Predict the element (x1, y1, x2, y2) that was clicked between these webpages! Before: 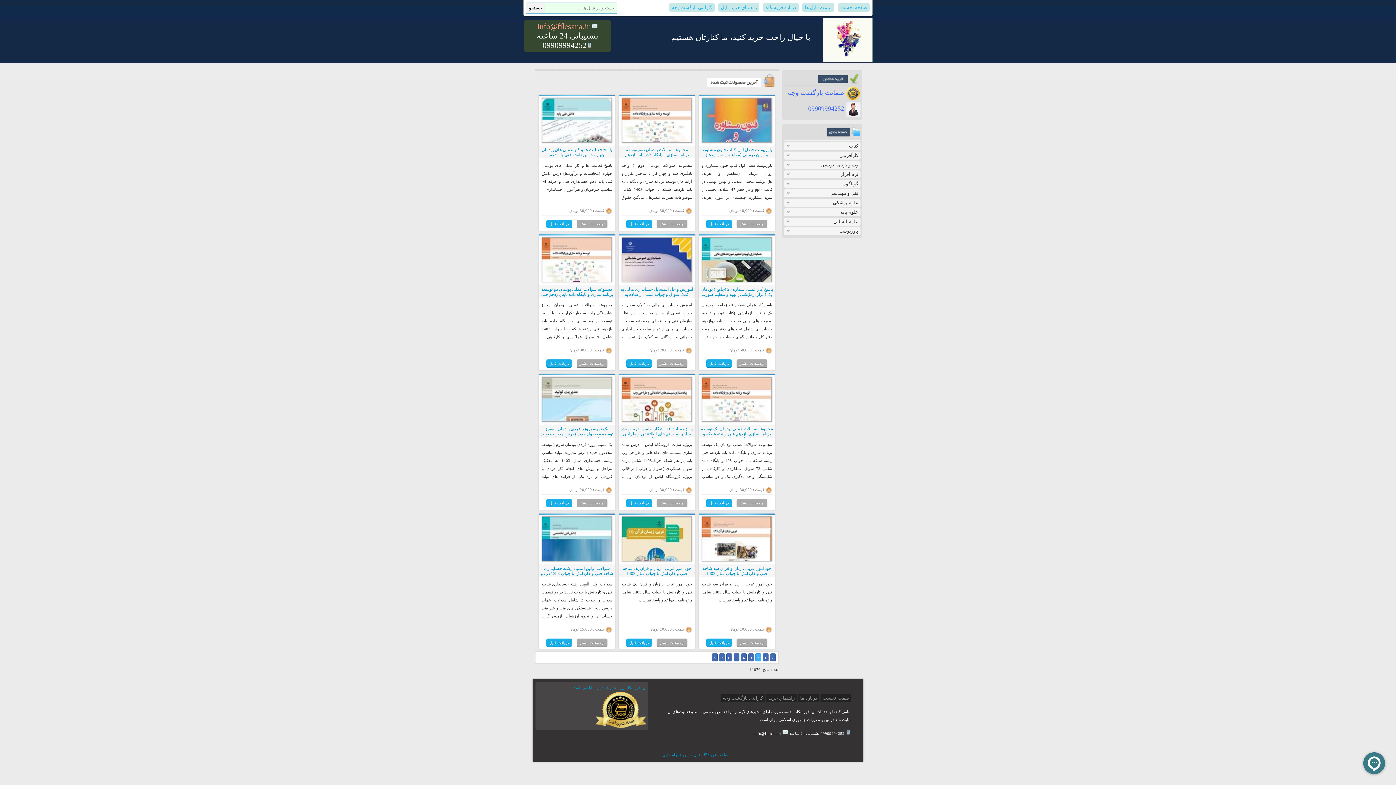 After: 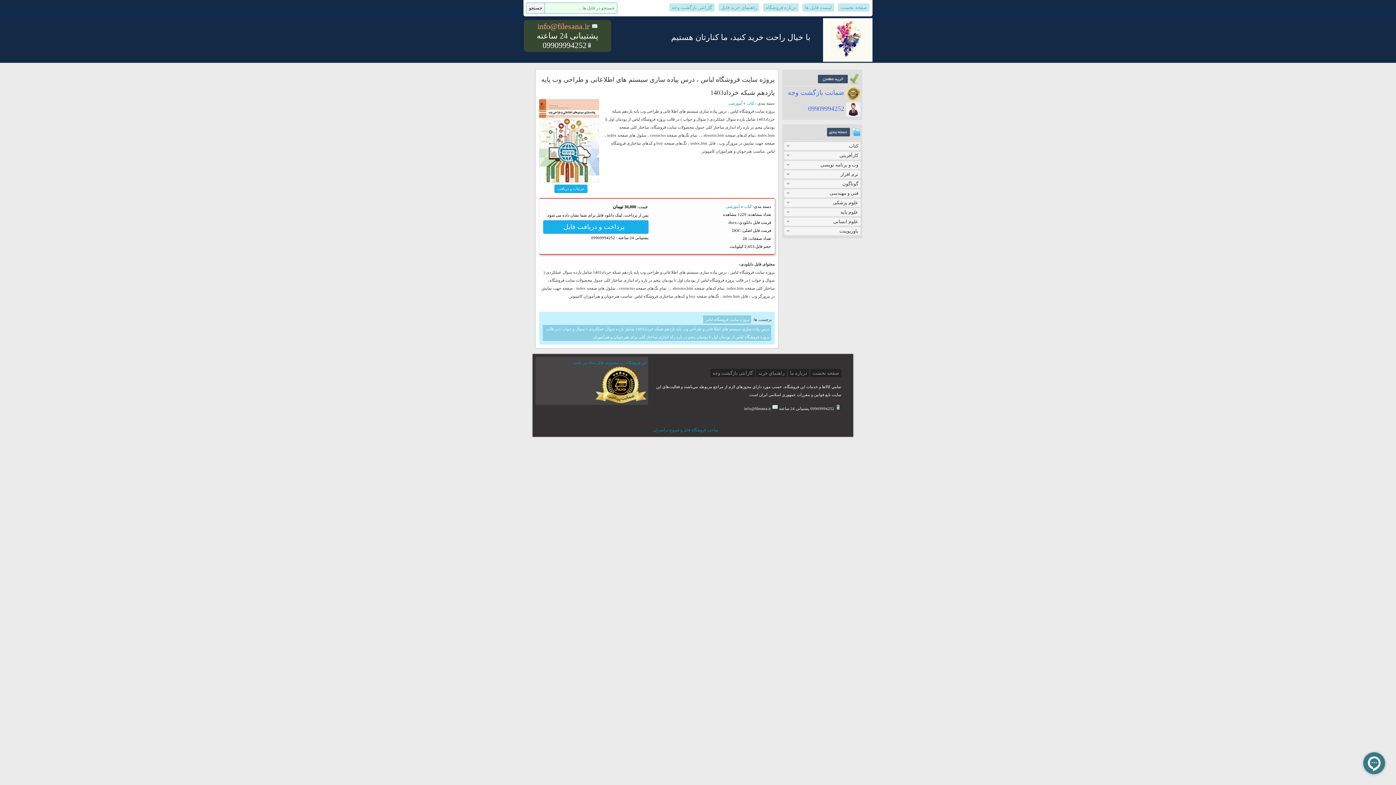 Action: bbox: (656, 499, 687, 507) label: توضیحات بیشتر